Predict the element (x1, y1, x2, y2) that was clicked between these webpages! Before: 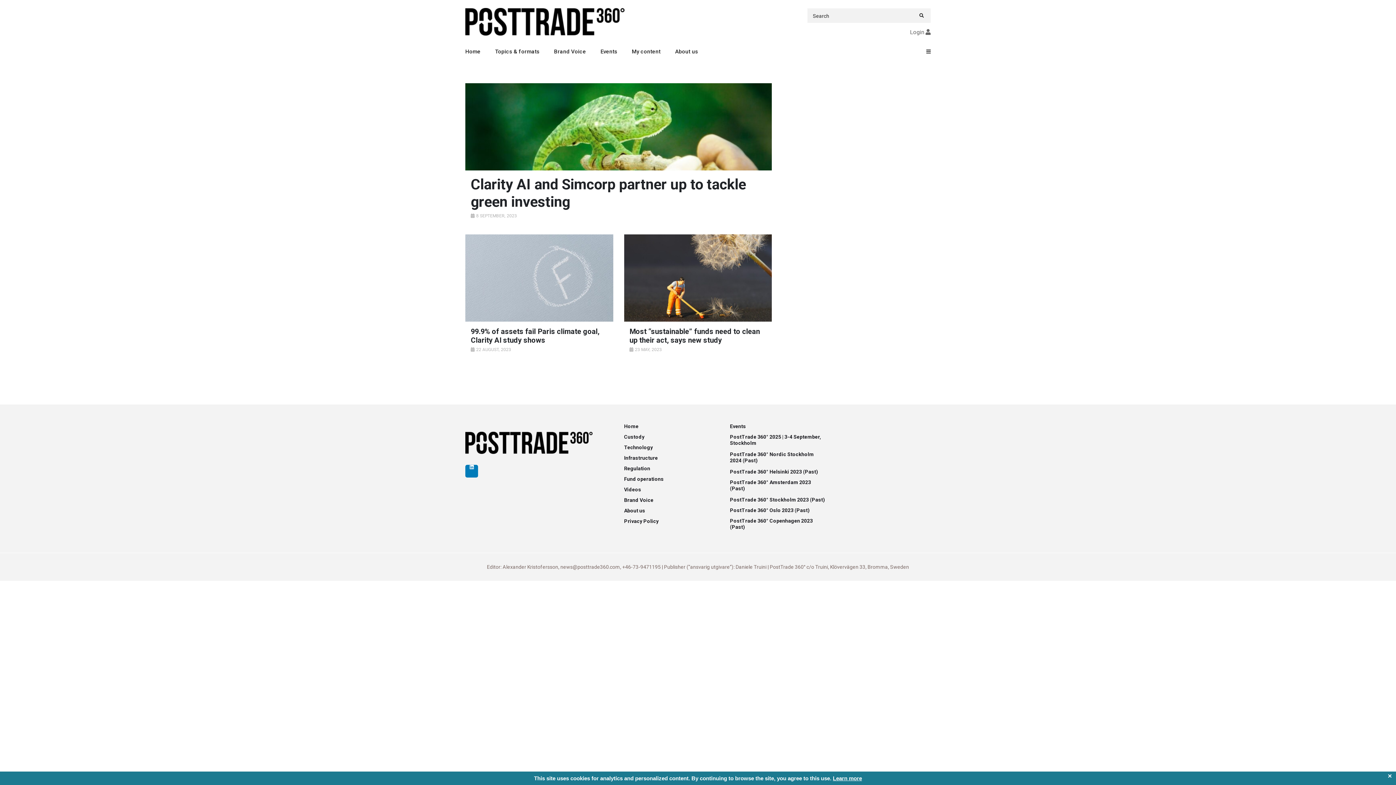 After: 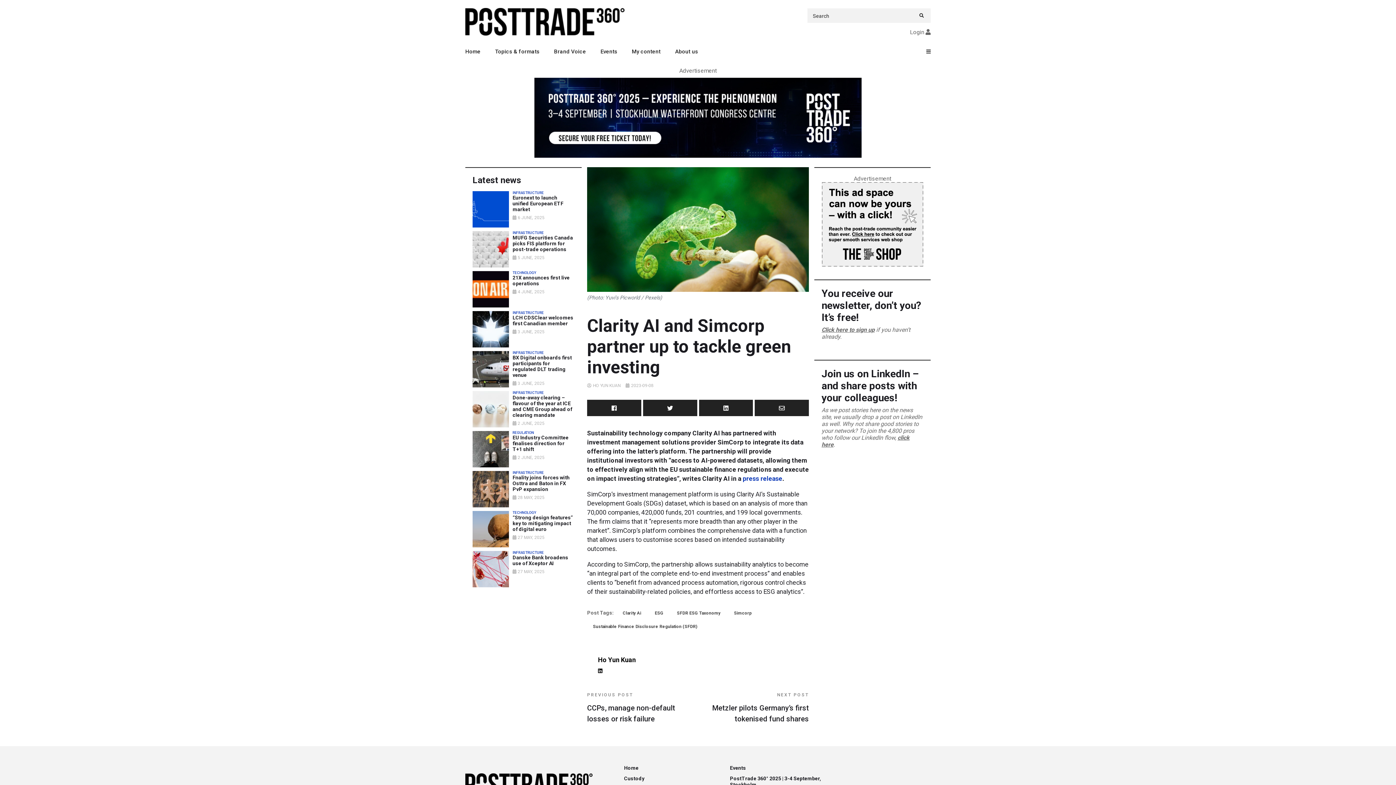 Action: bbox: (465, 83, 772, 170)